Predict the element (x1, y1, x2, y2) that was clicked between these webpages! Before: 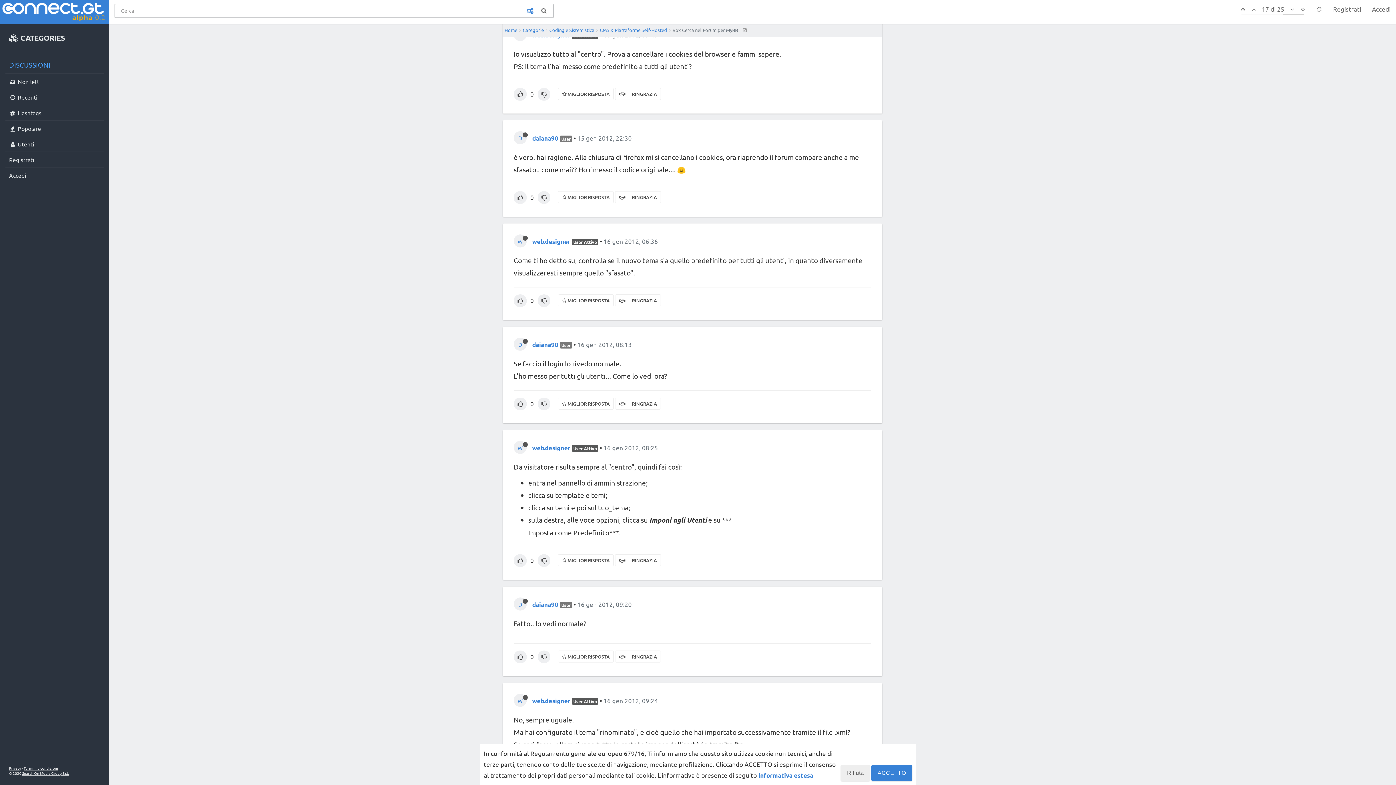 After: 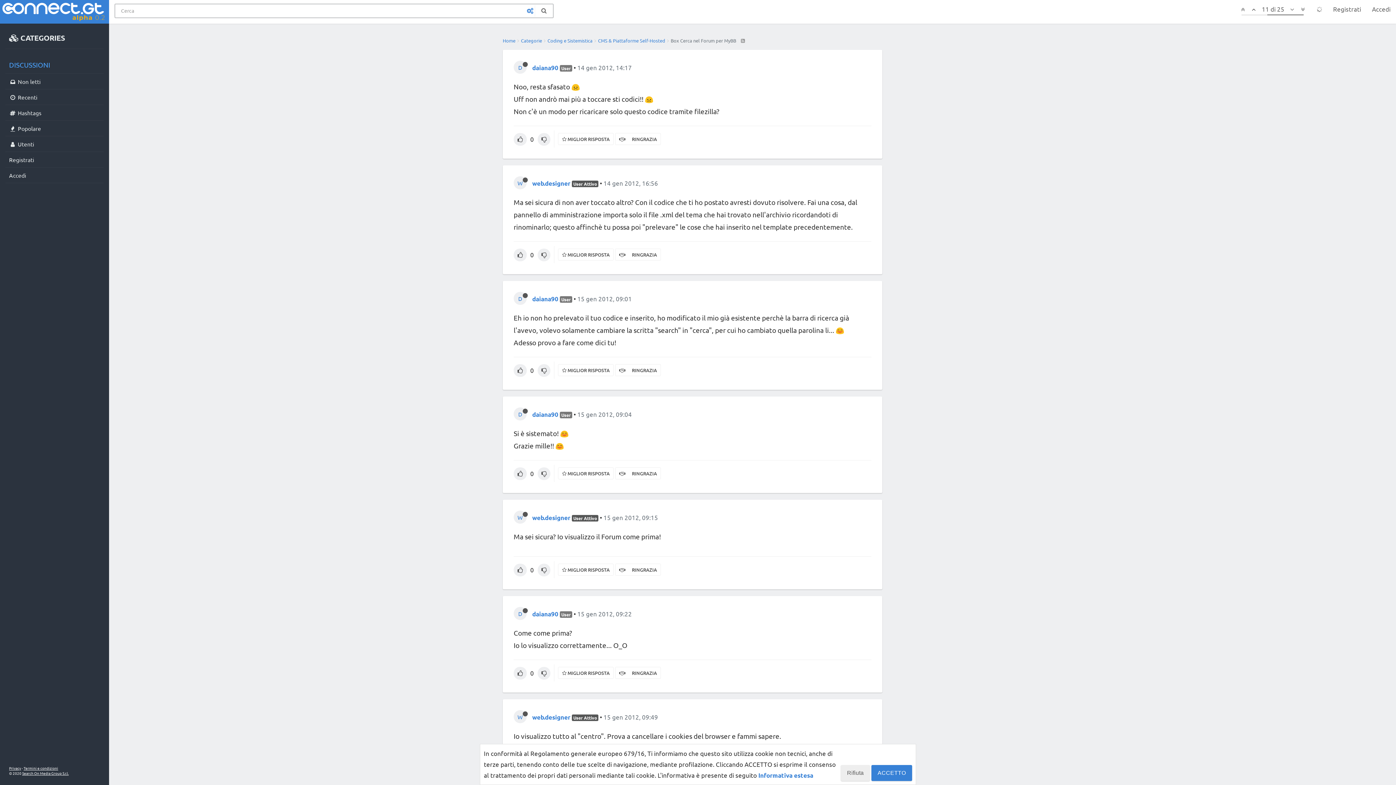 Action: bbox: (1249, 0, 1258, 18)